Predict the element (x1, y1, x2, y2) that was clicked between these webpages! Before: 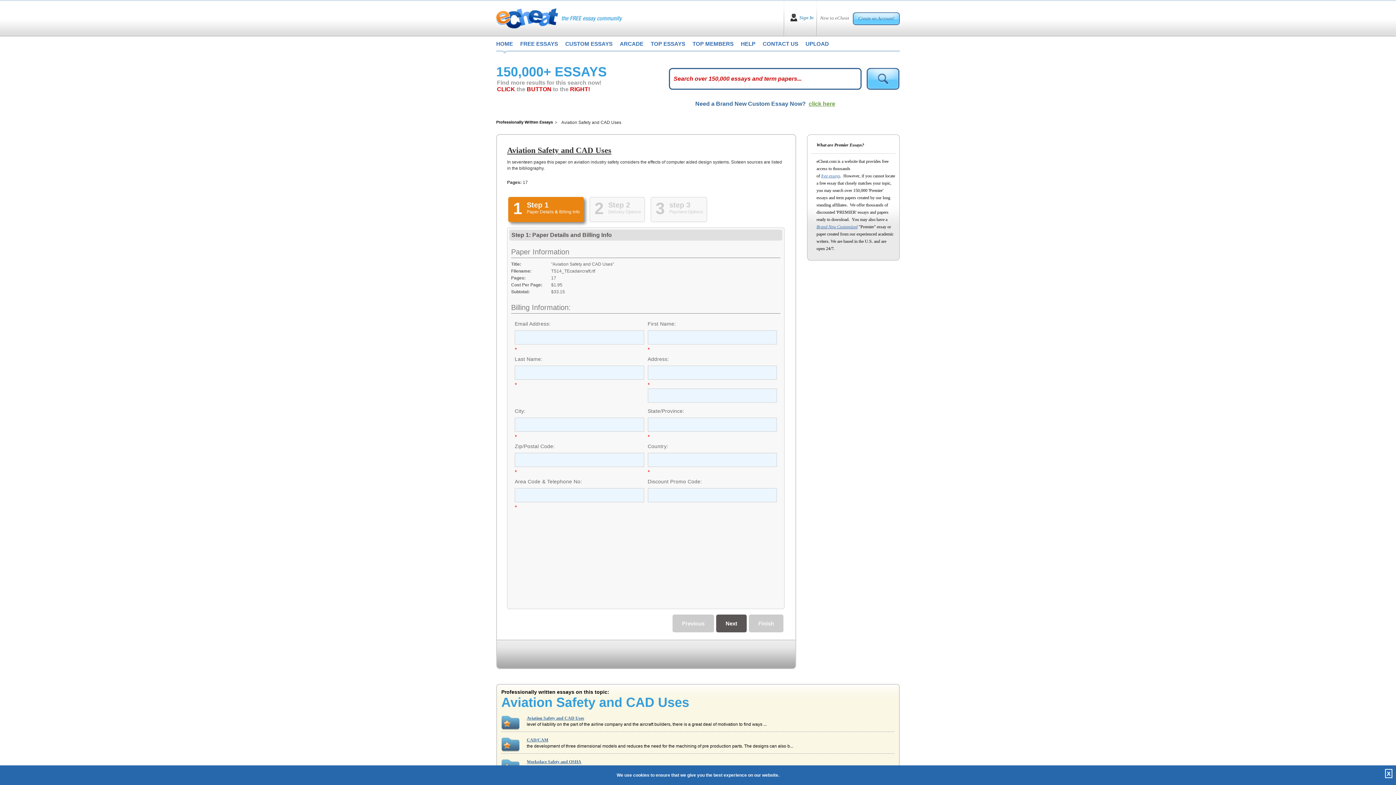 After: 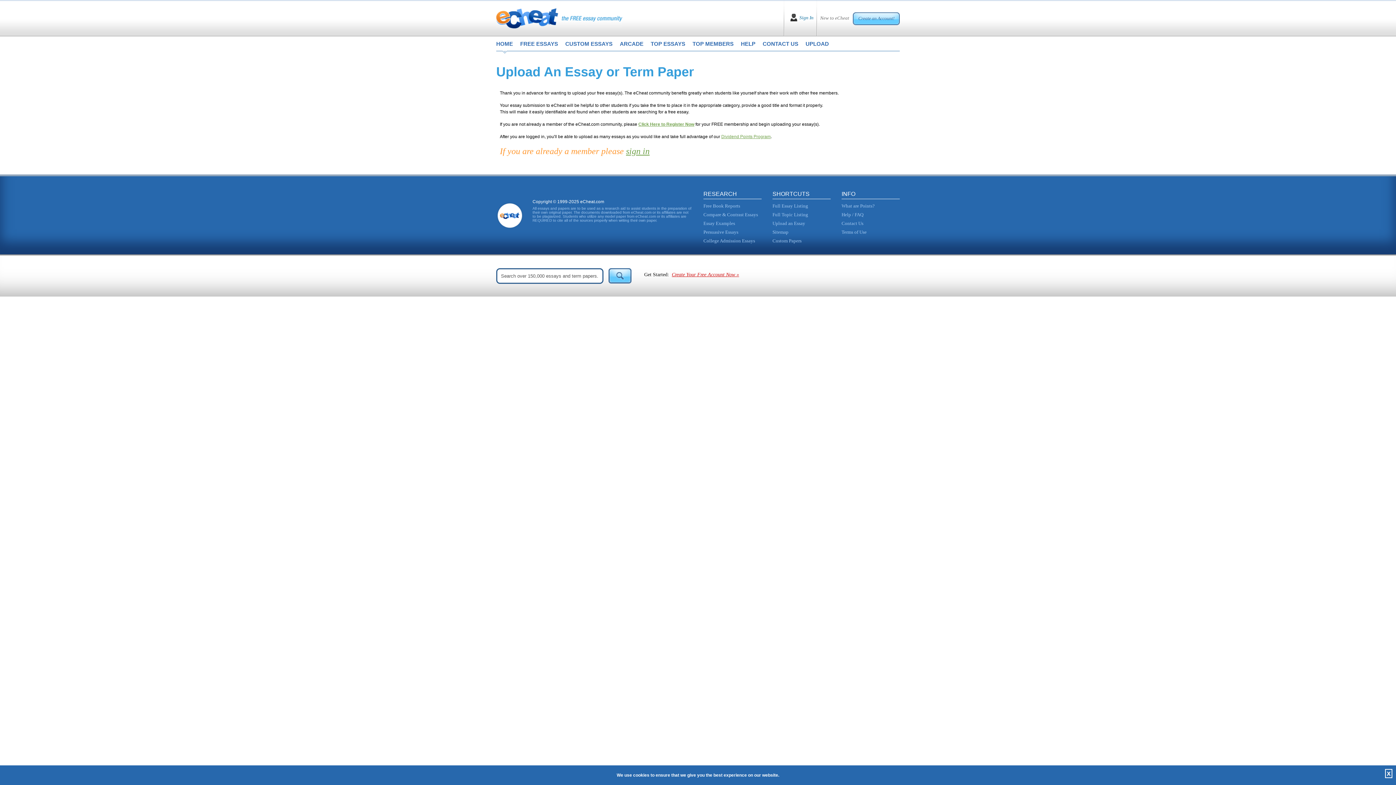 Action: label: UPLOAD bbox: (805, 36, 829, 53)